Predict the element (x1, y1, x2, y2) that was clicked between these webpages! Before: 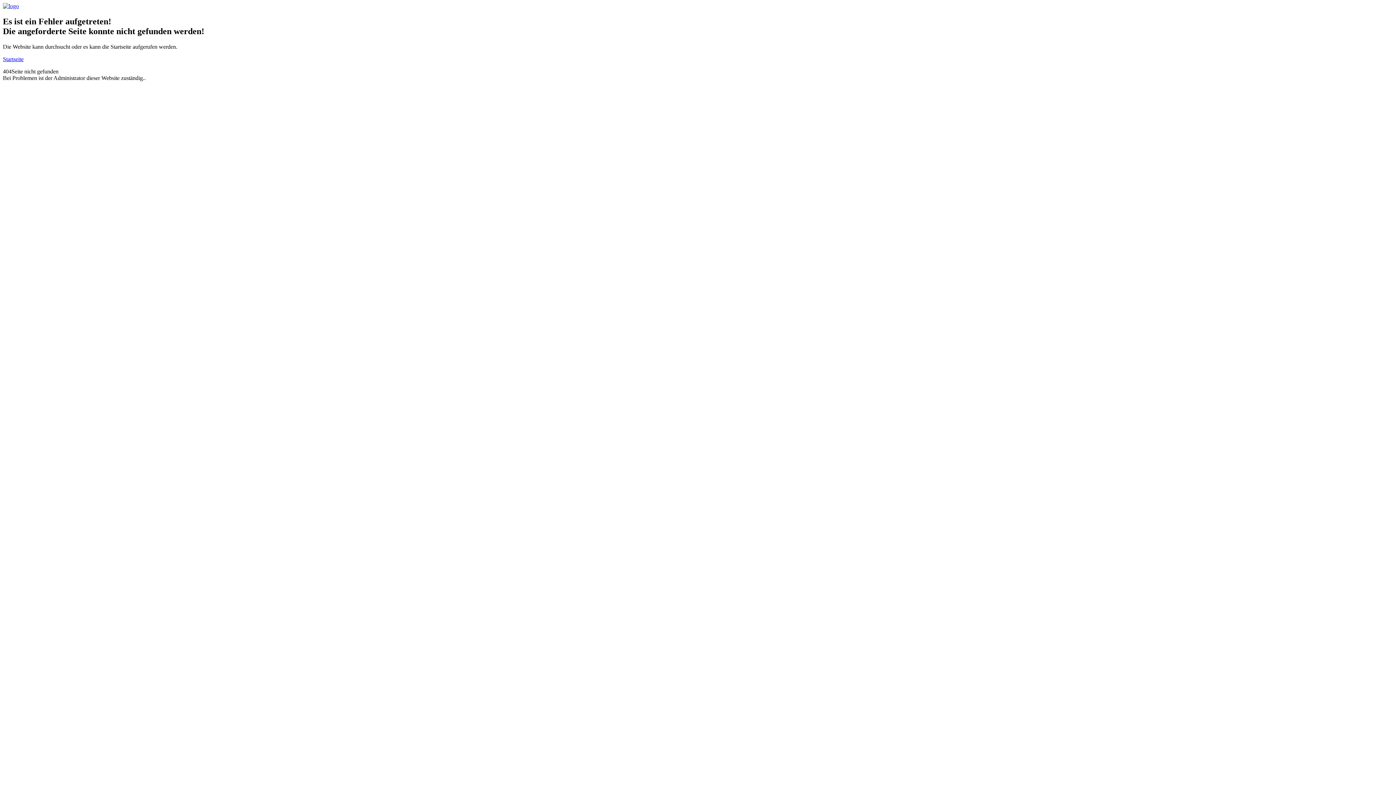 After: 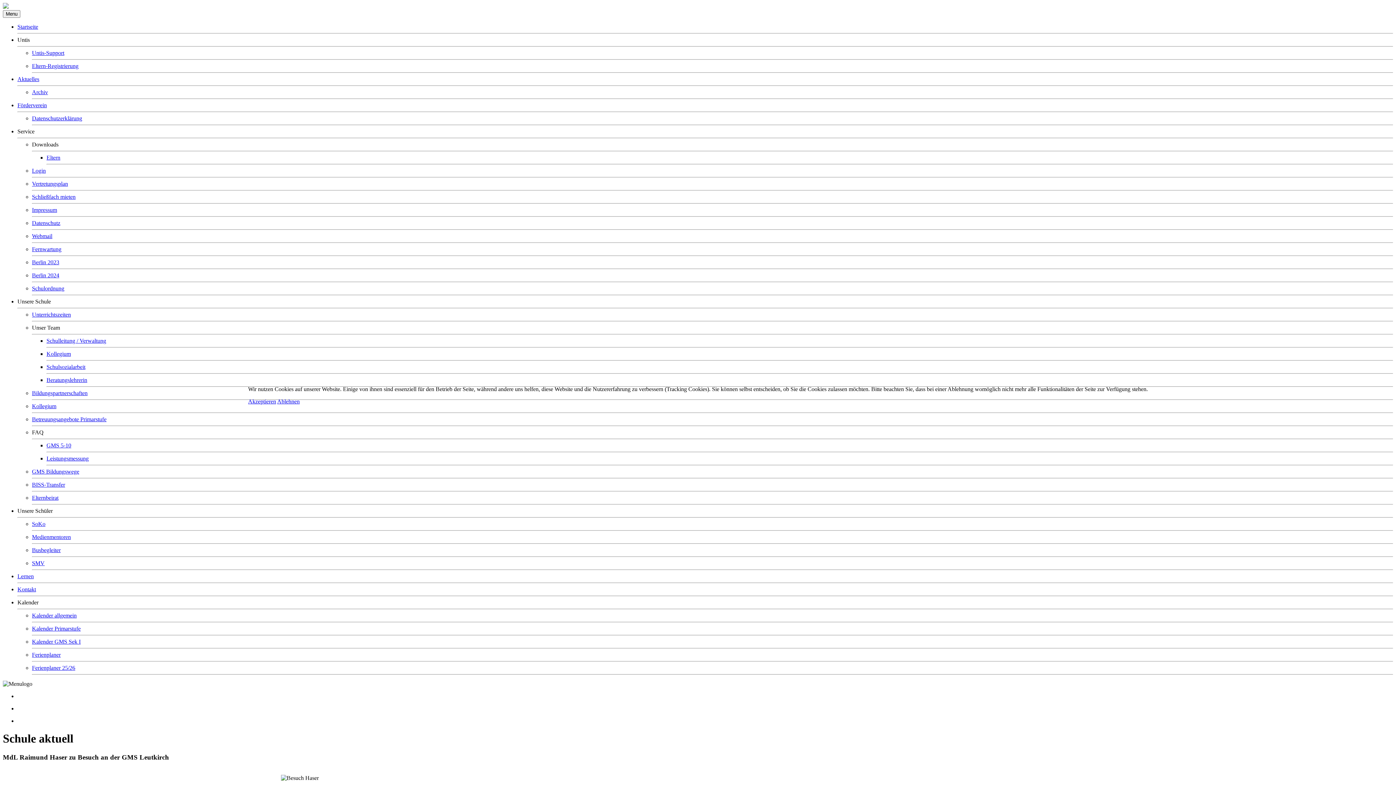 Action: label: Startseite bbox: (2, 55, 23, 62)